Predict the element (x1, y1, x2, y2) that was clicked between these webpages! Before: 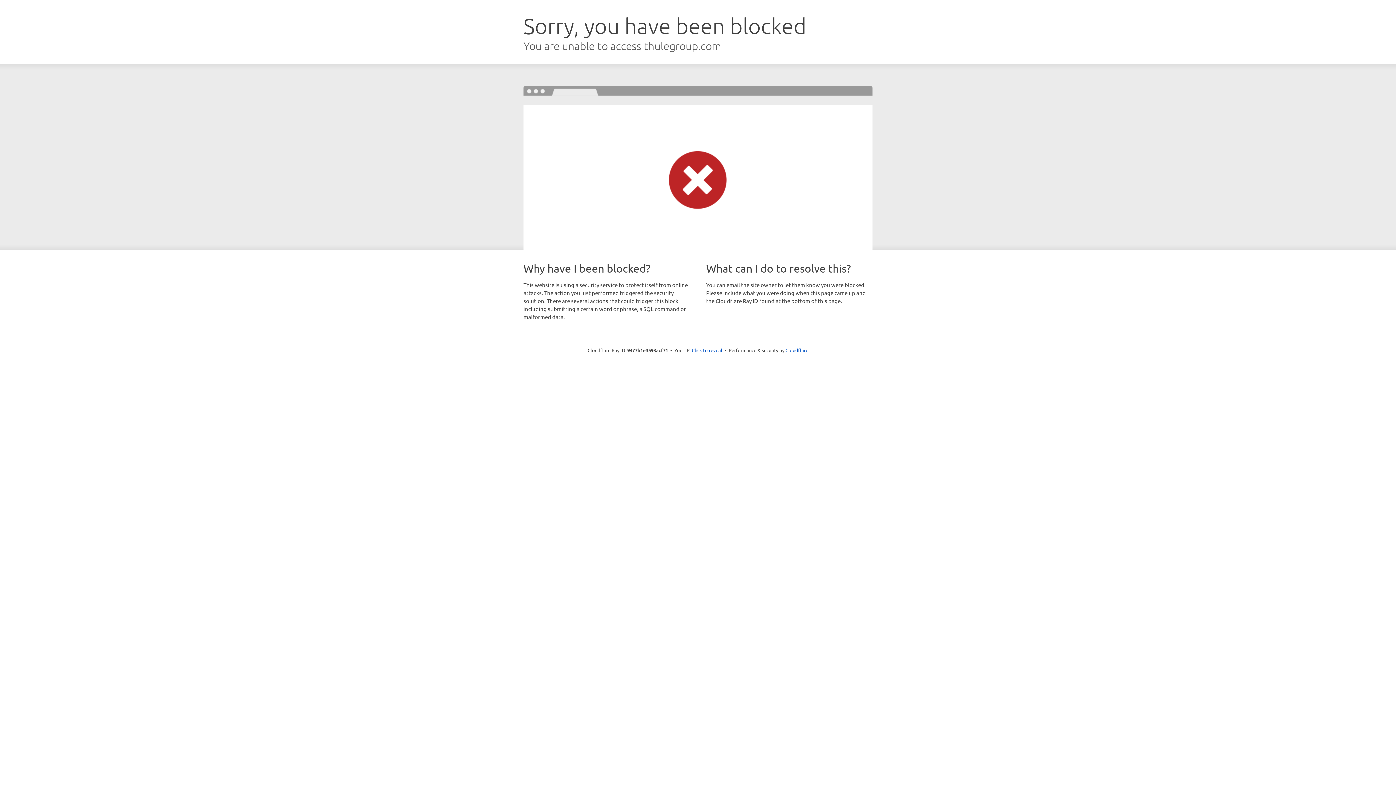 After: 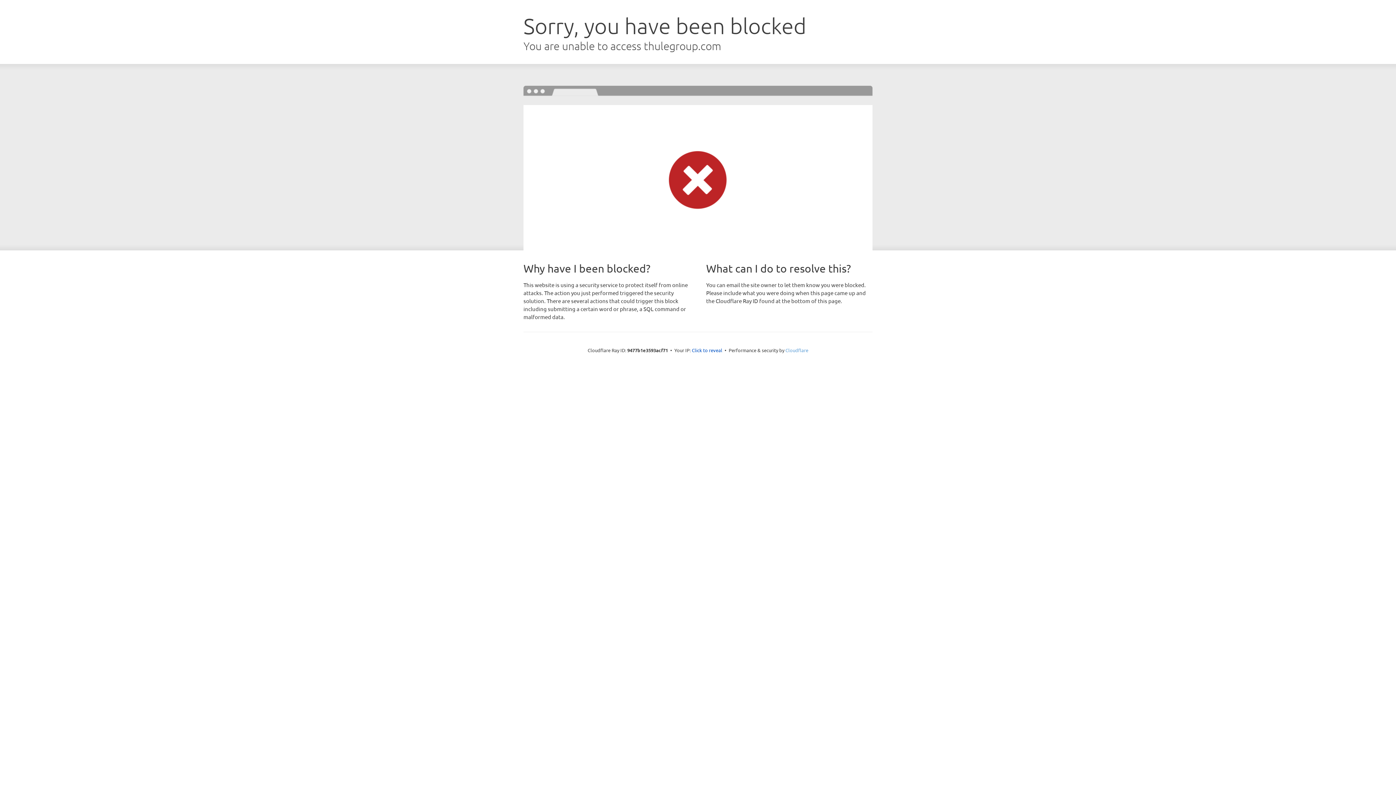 Action: bbox: (785, 347, 808, 353) label: Cloudflare